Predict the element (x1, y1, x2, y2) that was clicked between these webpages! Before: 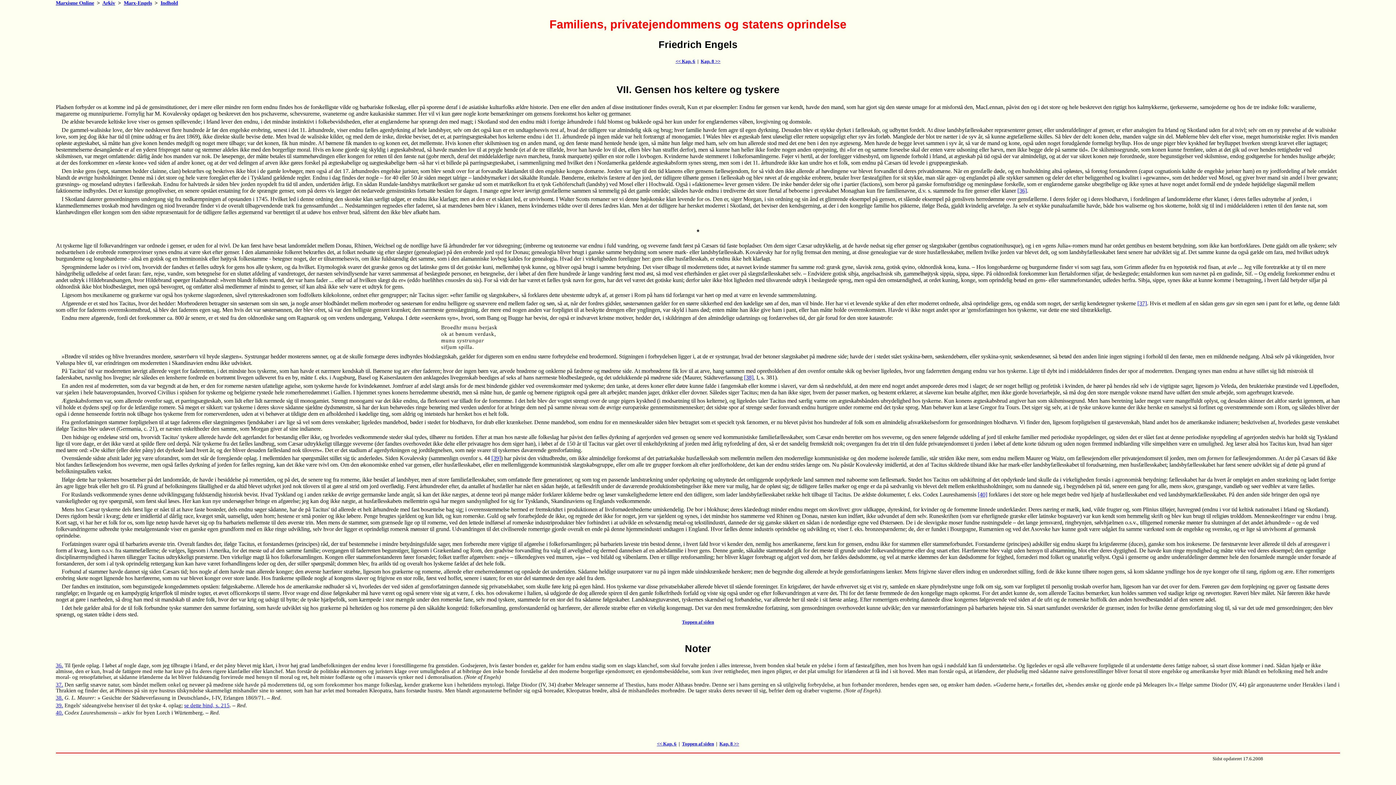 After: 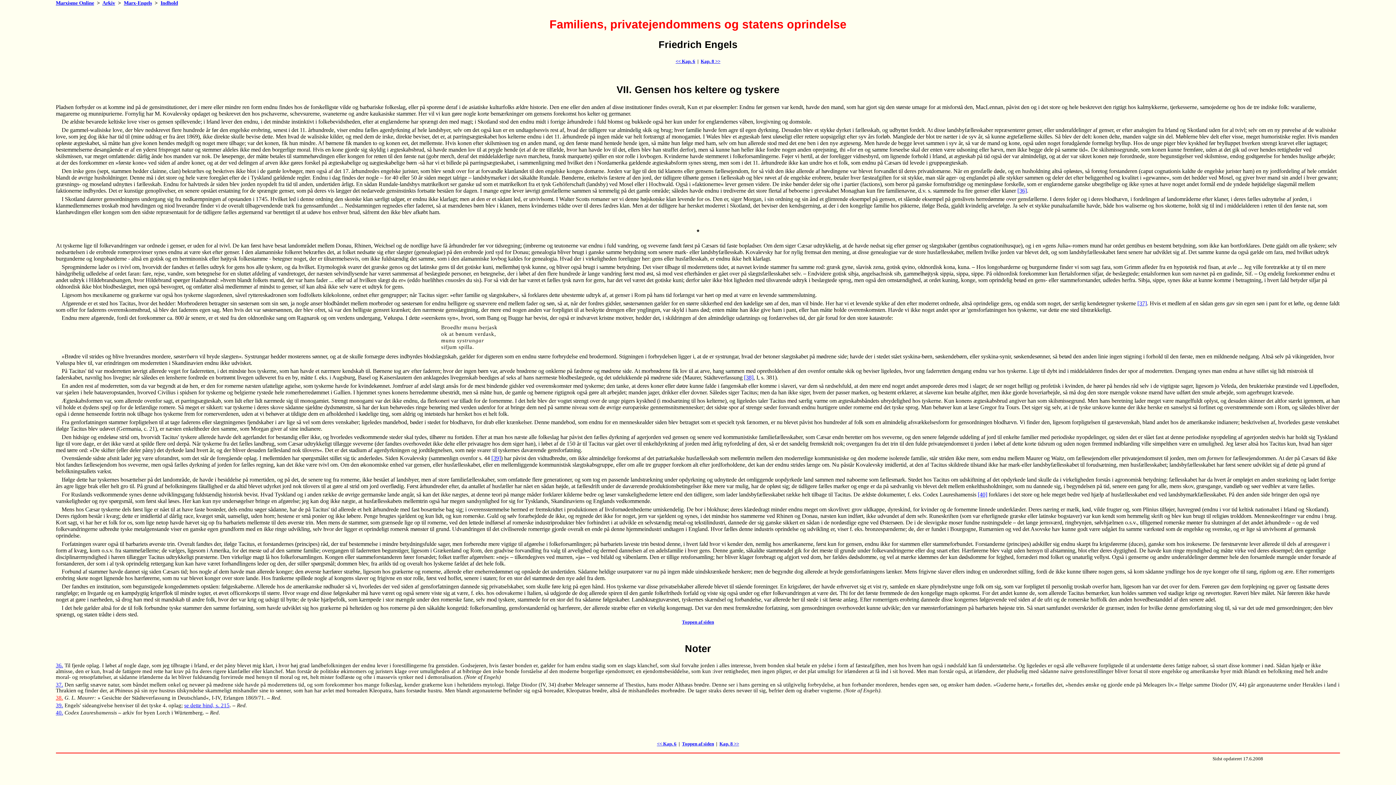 Action: bbox: (55, 695, 63, 701) label: 38.